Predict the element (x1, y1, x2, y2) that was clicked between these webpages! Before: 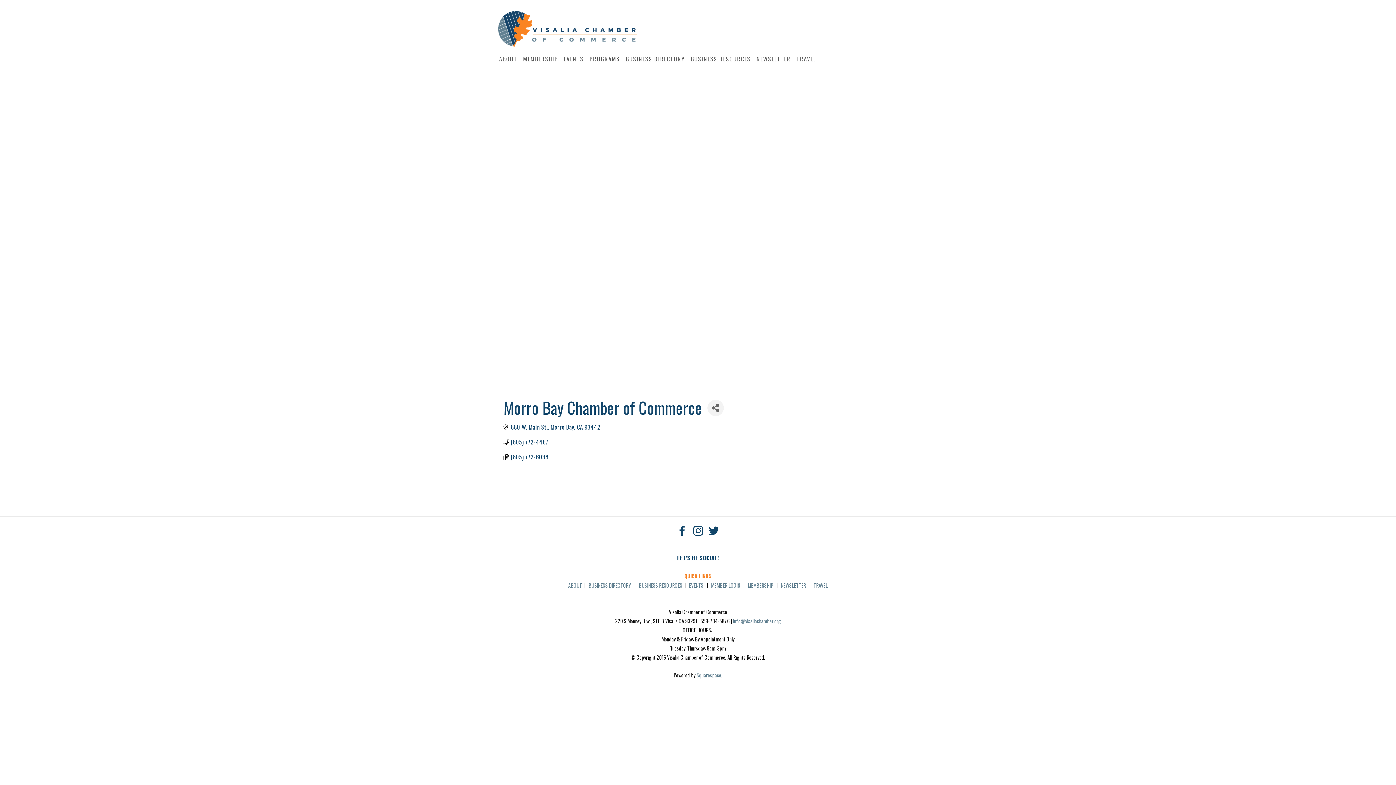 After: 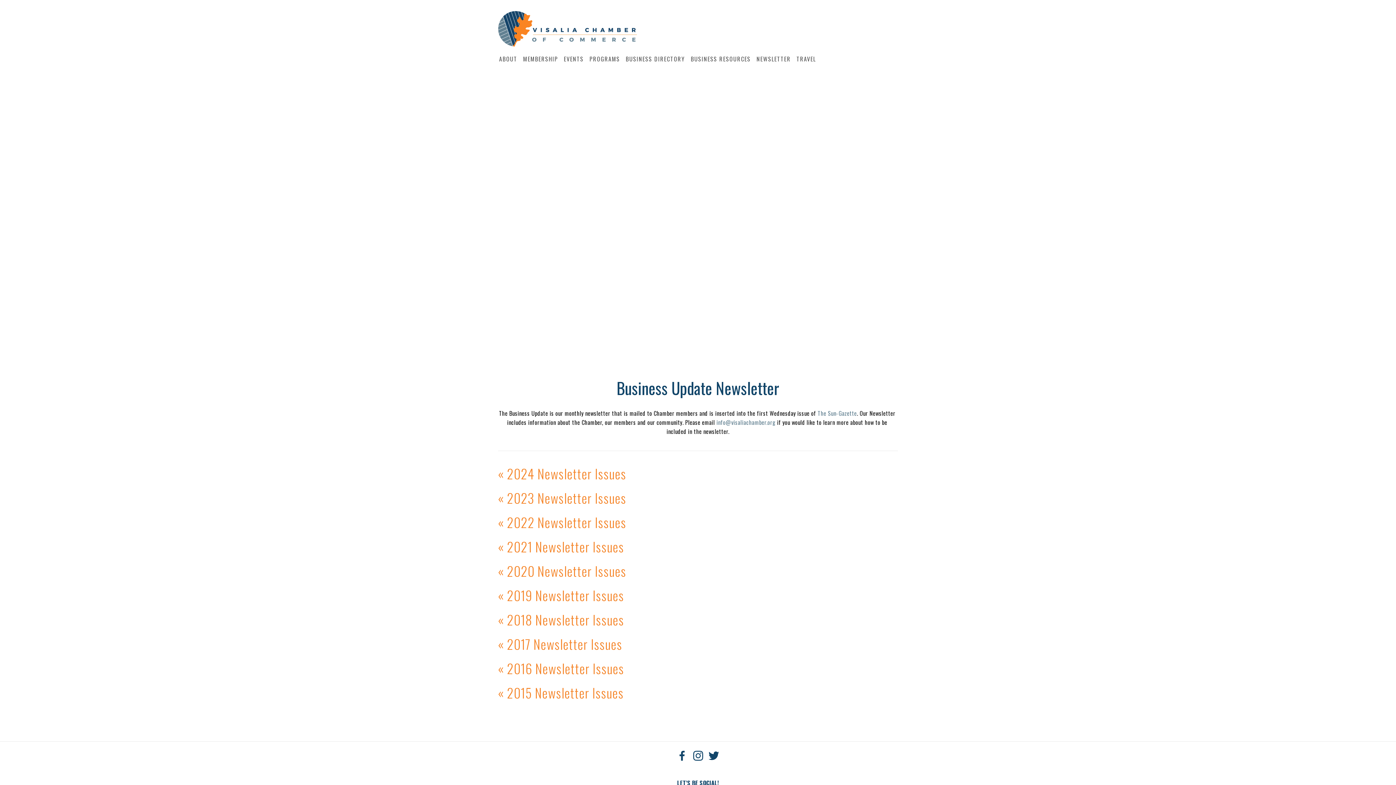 Action: bbox: (781, 581, 806, 589) label: NEWSLETTER